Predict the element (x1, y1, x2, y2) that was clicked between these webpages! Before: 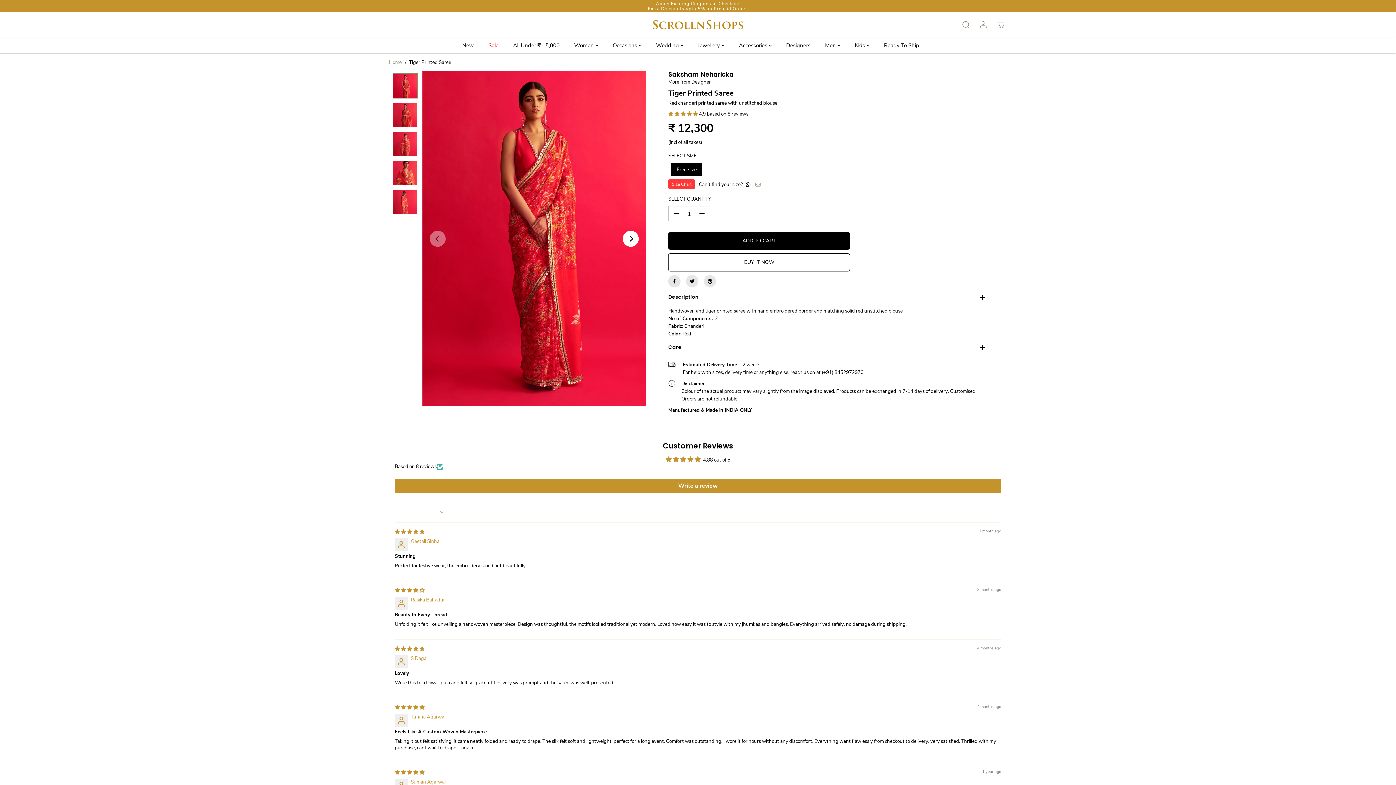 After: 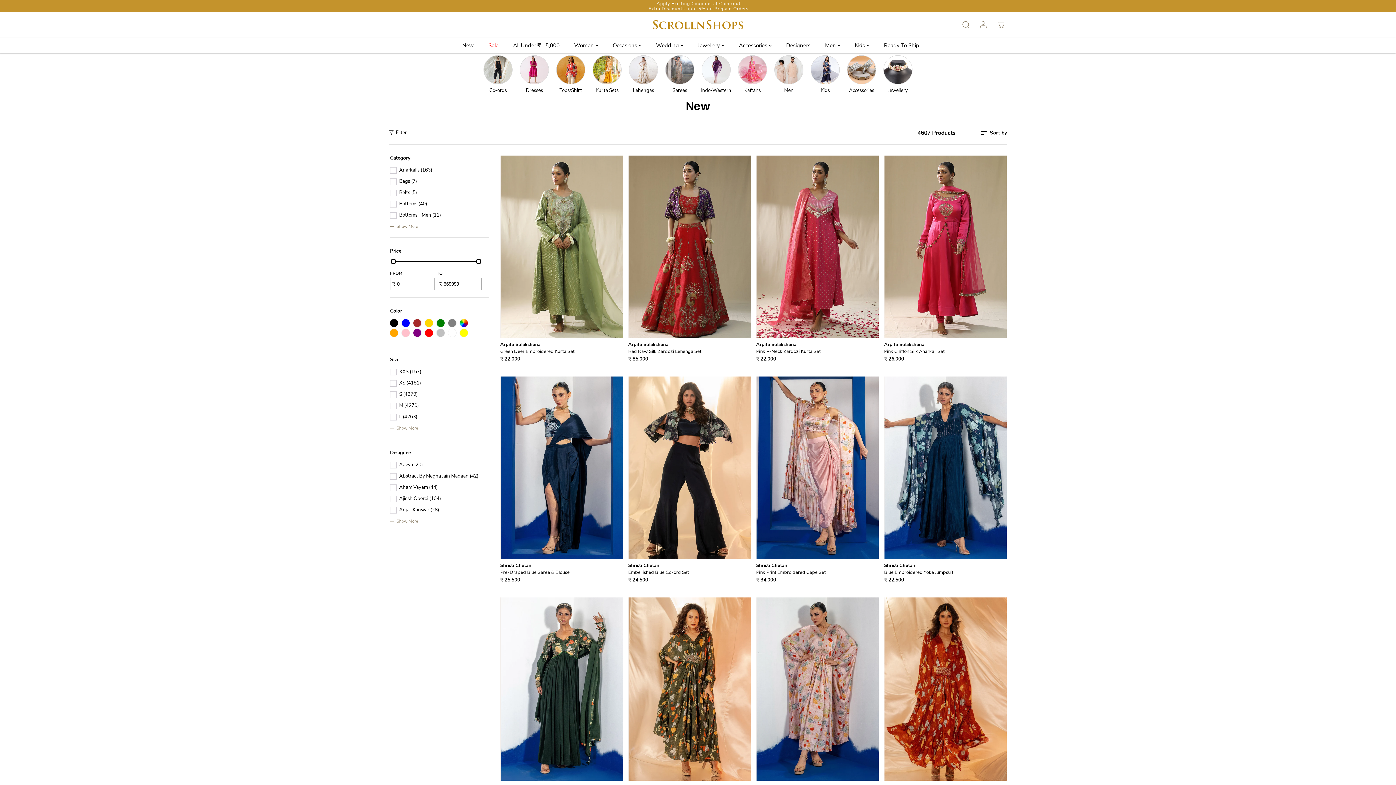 Action: label: New bbox: (462, 37, 484, 53)